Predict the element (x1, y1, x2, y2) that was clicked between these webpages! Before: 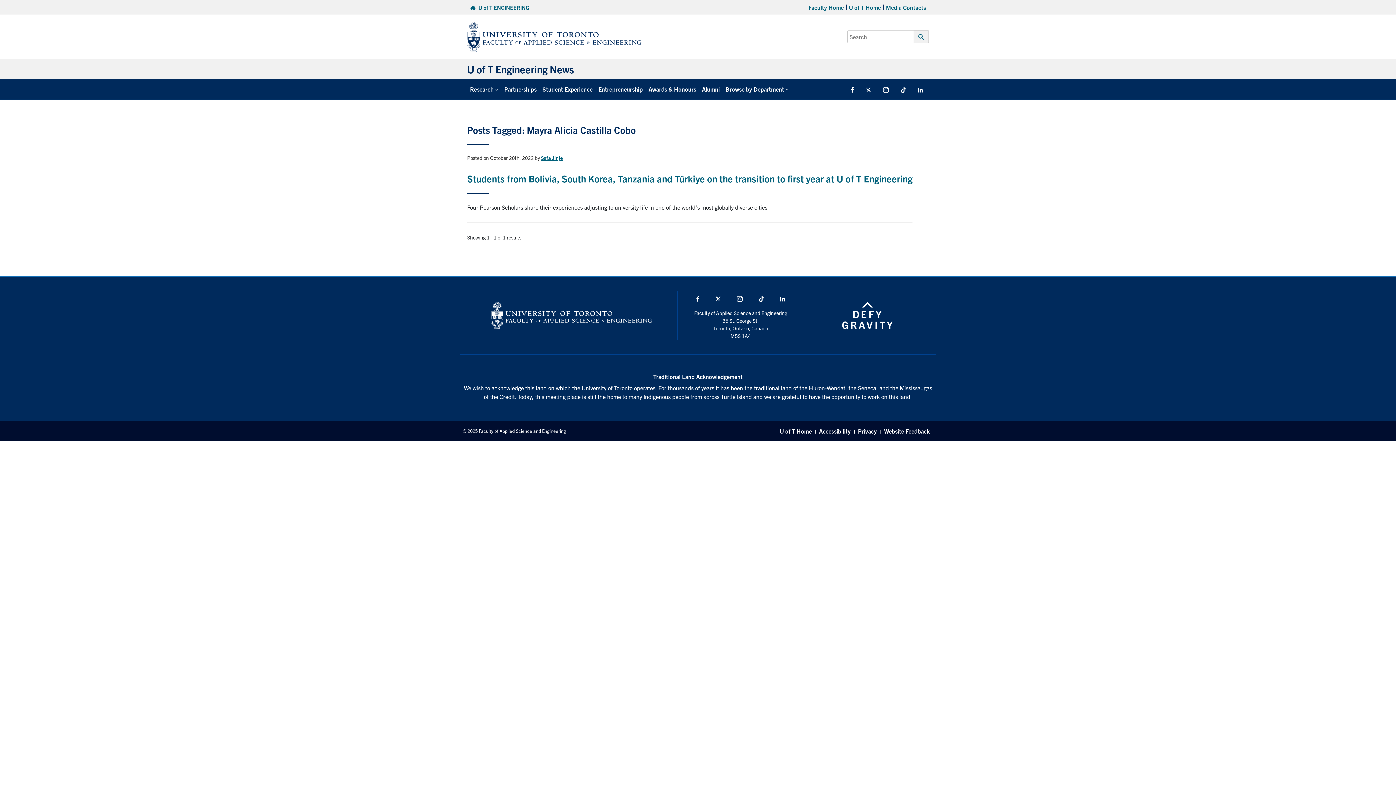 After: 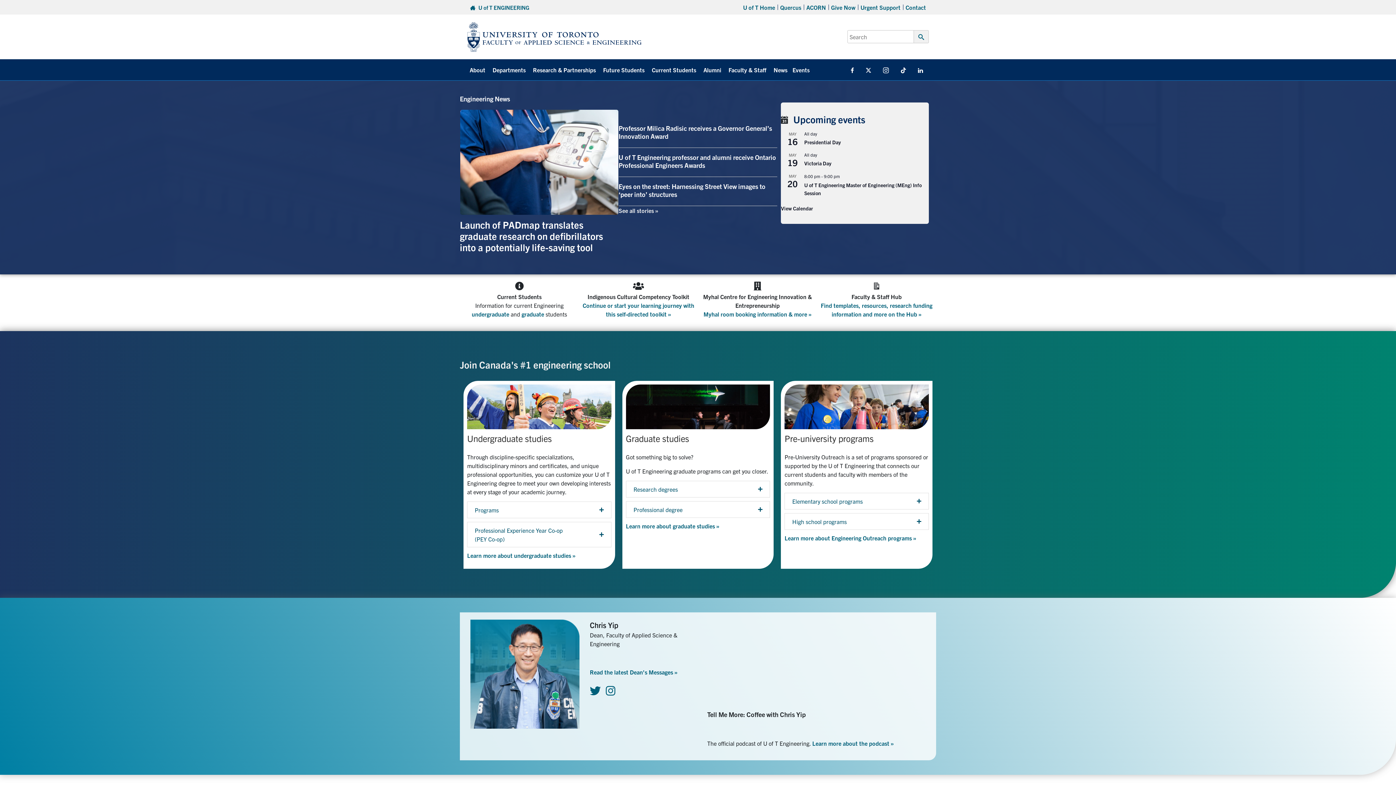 Action: label: Faculty Home bbox: (806, 2, 844, 11)